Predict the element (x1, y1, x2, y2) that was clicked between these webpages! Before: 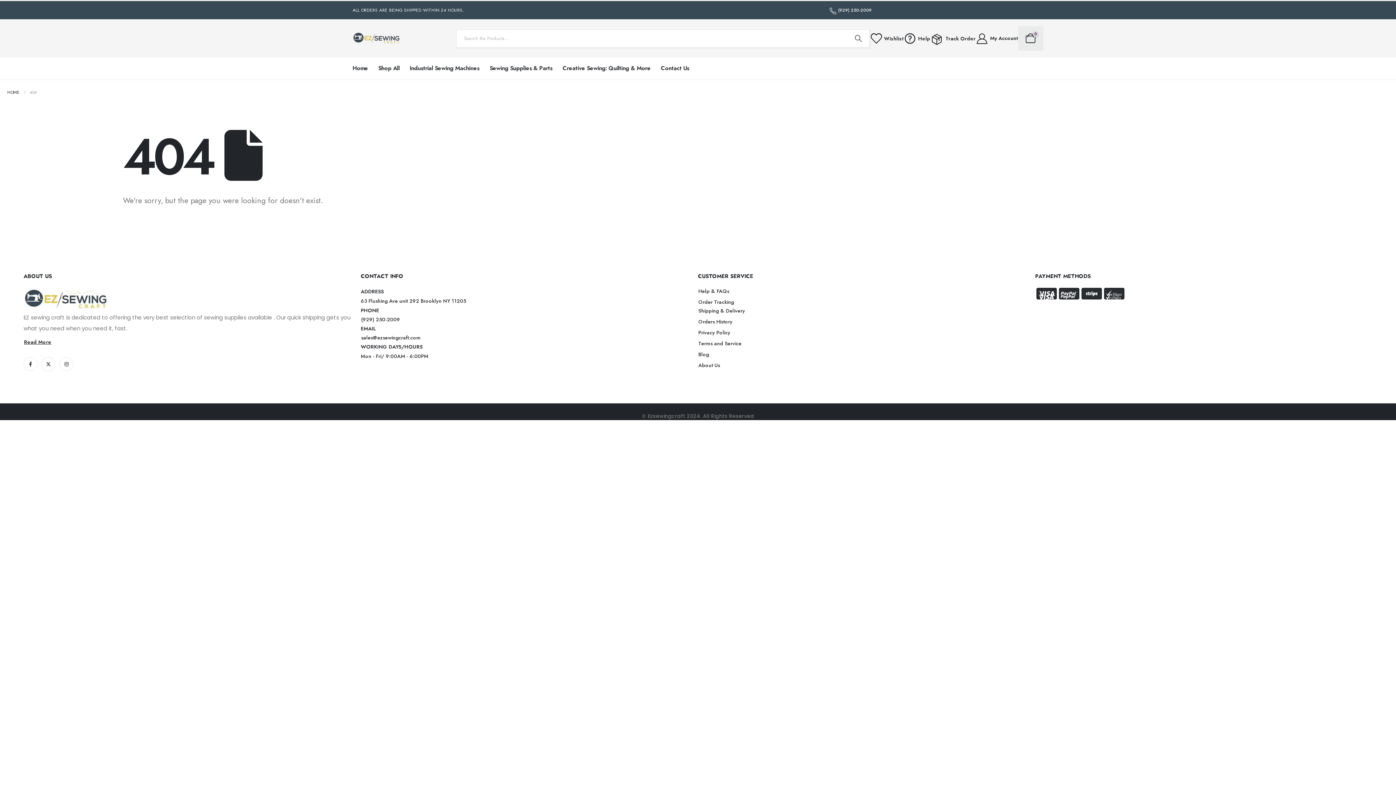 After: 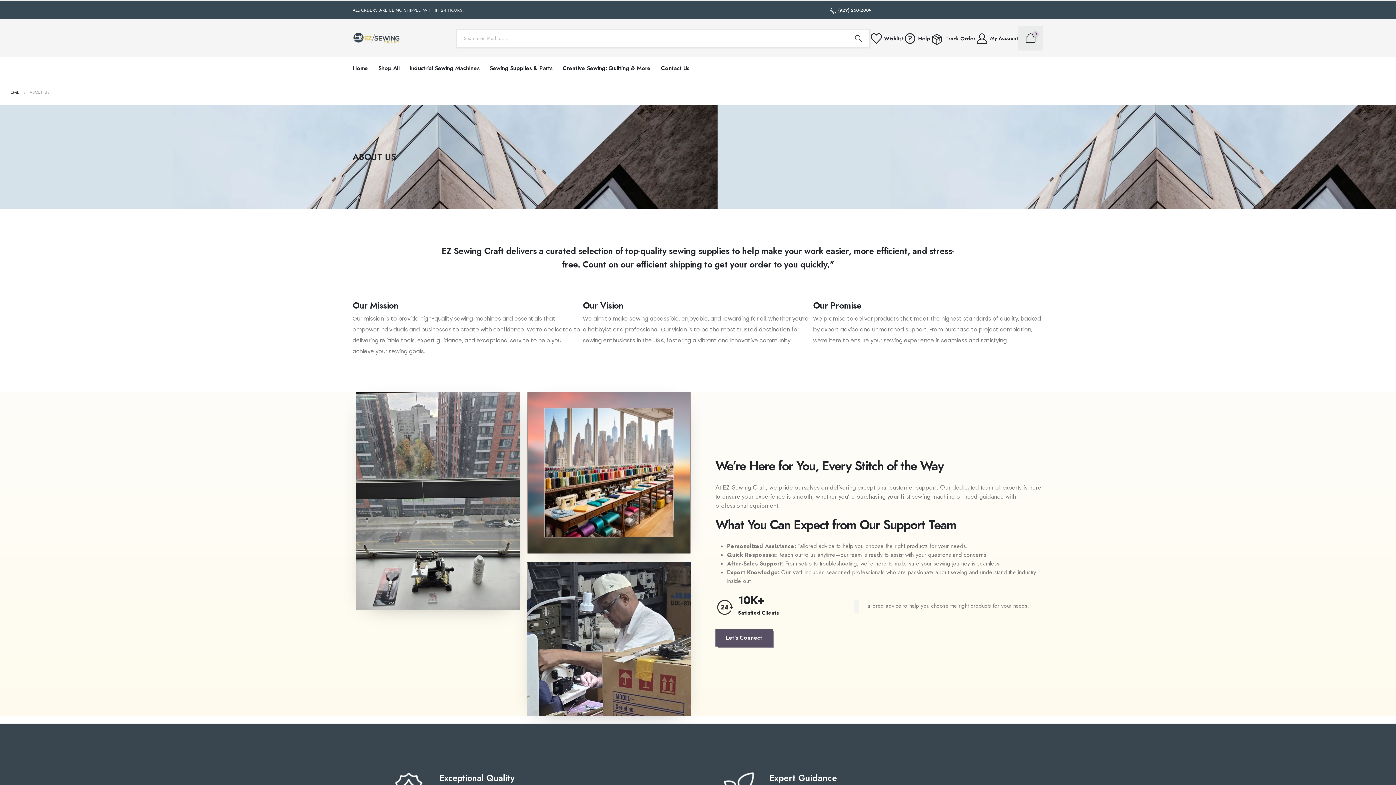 Action: label: button bbox: (698, 361, 720, 369)